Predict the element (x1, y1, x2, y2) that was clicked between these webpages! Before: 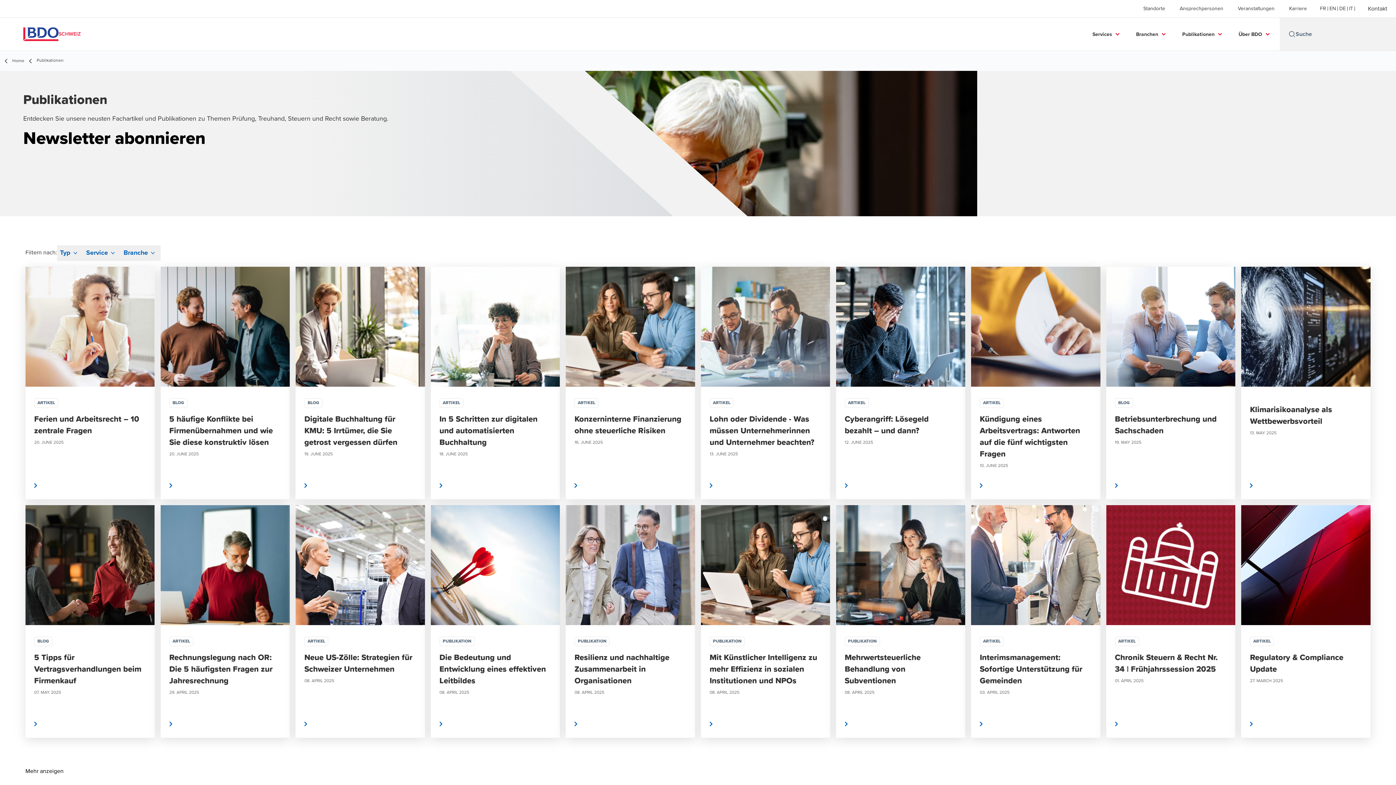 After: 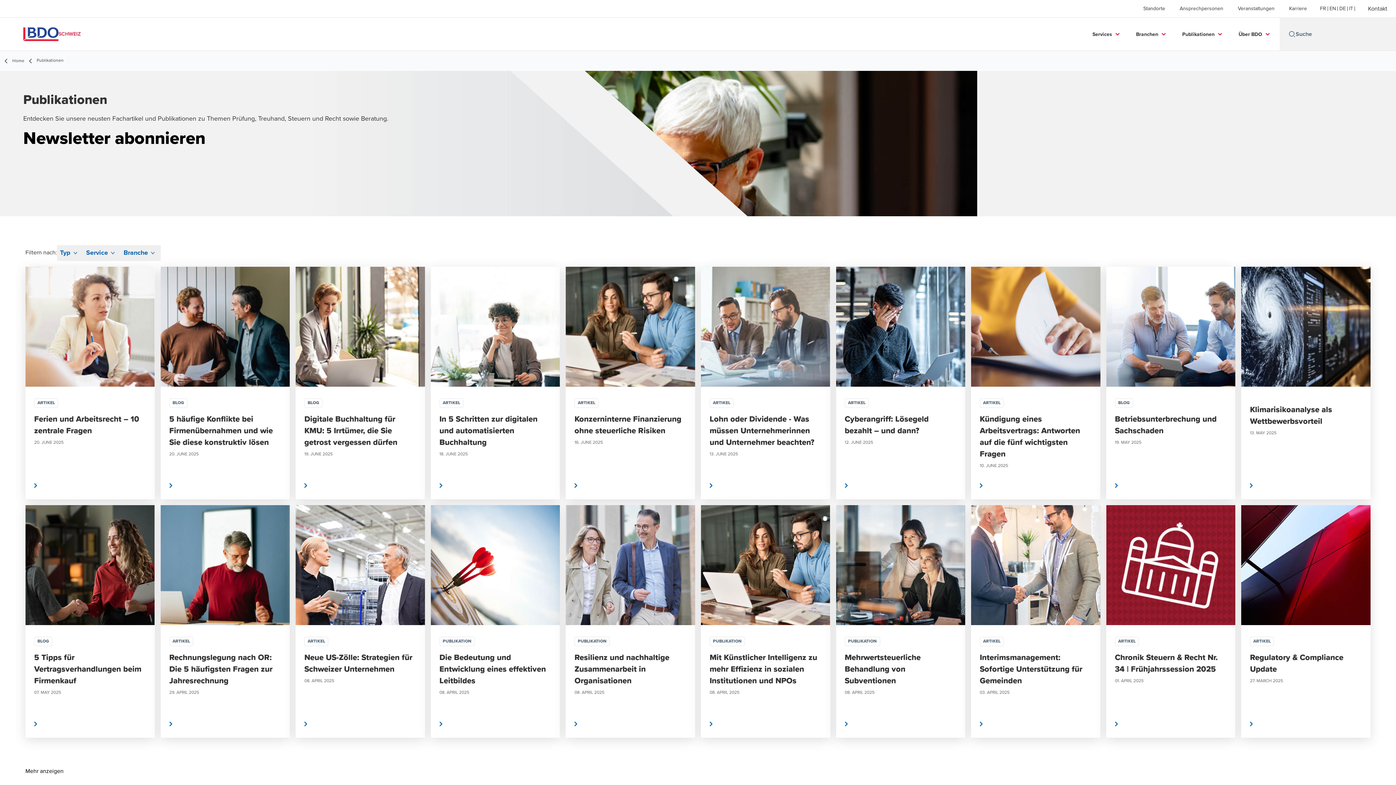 Action: label: German bbox: (1339, 6, 1346, 10)